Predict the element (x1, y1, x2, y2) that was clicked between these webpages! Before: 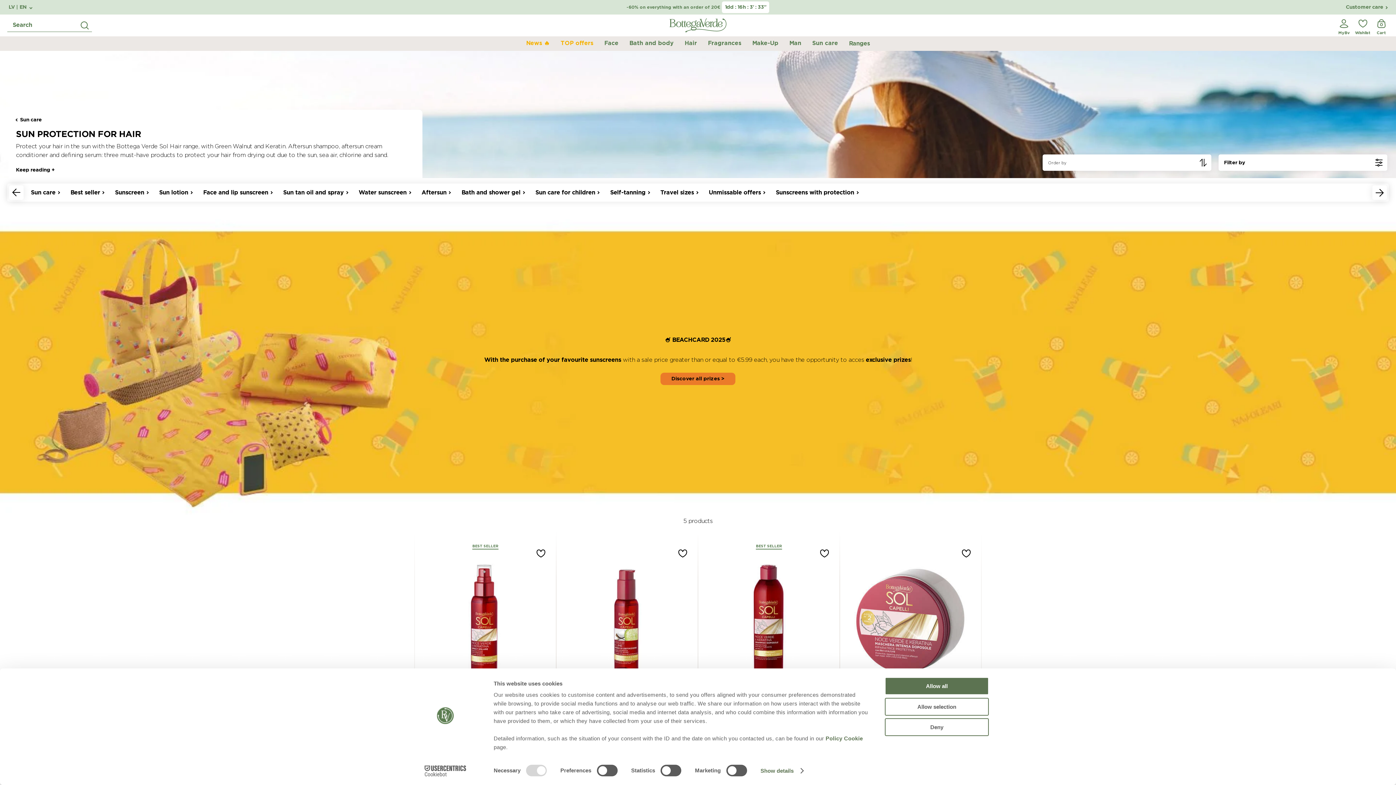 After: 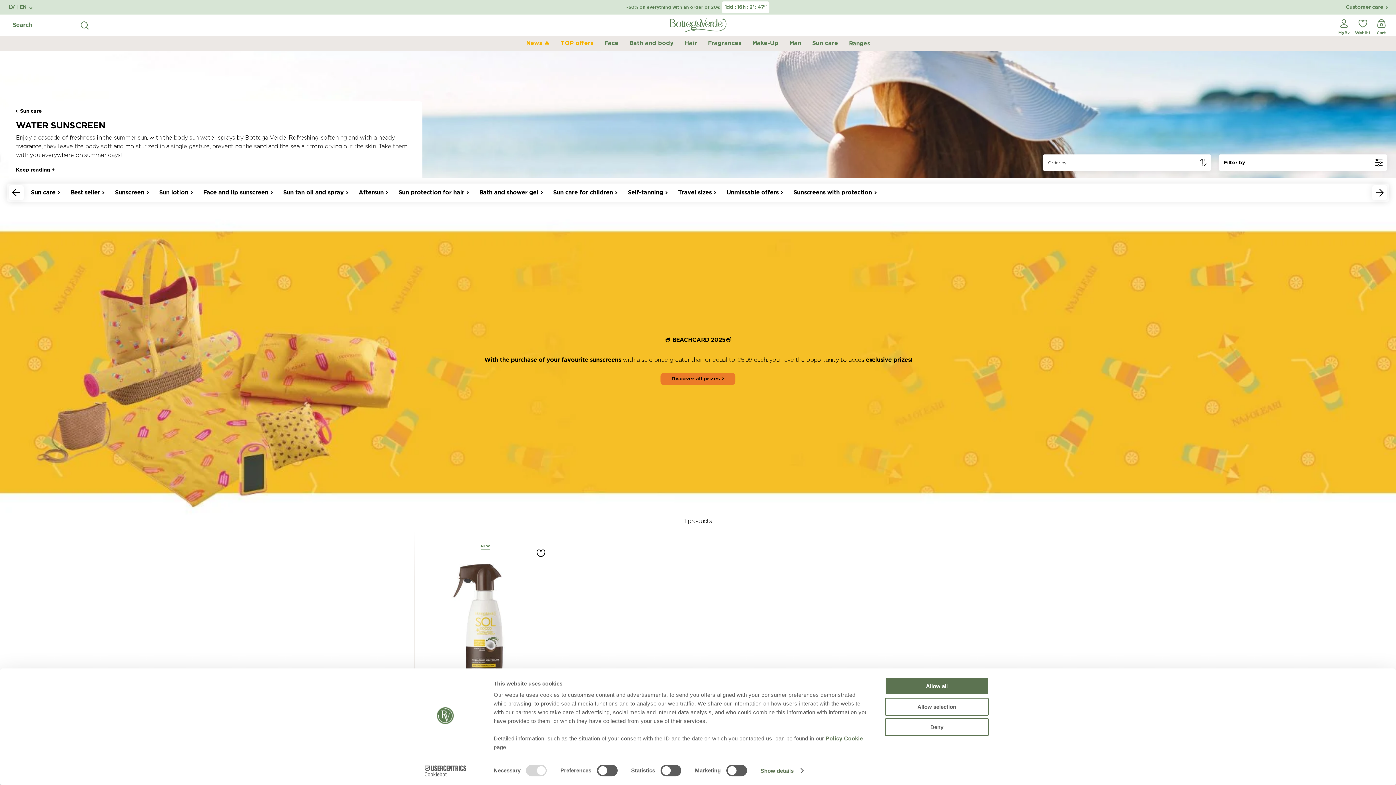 Action: label: Water sunscreen bbox: (353, 185, 416, 200)